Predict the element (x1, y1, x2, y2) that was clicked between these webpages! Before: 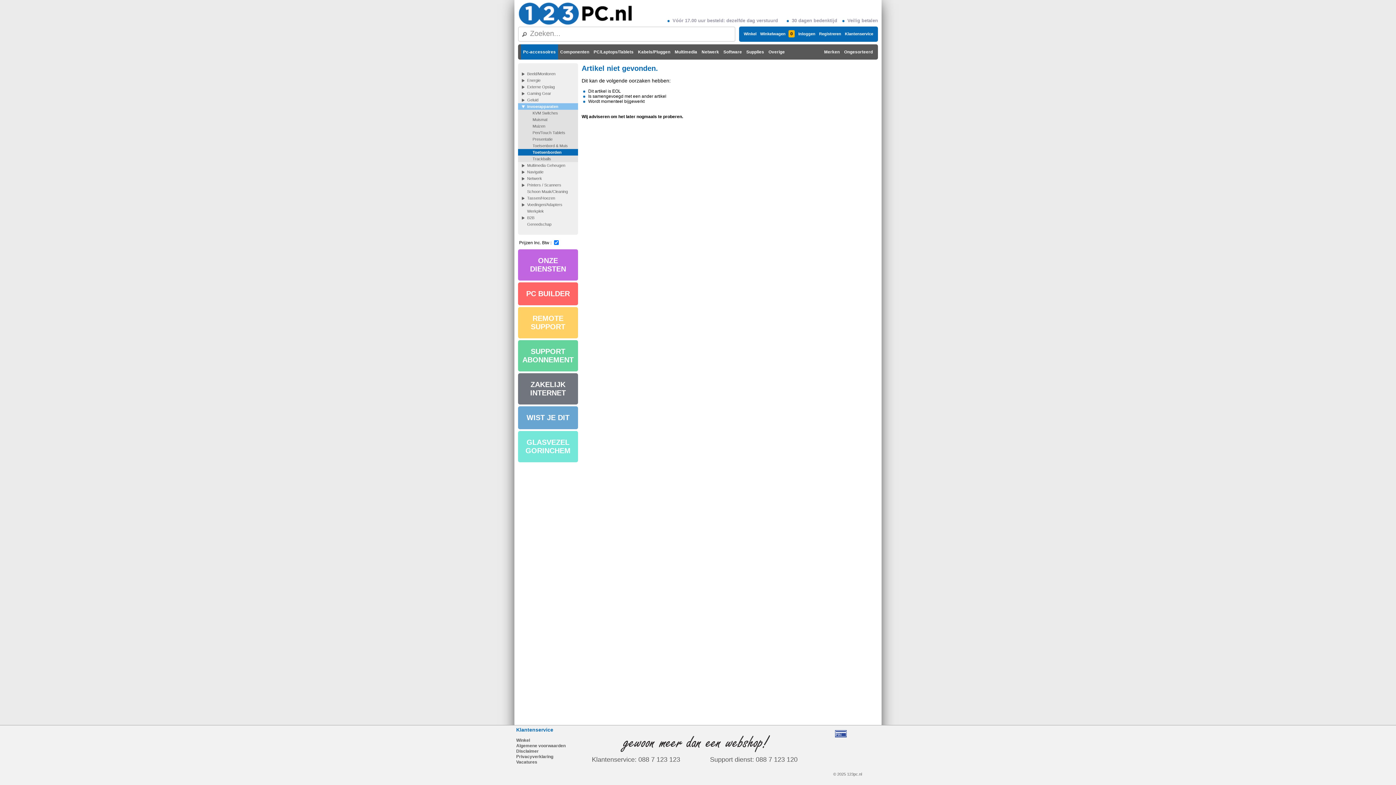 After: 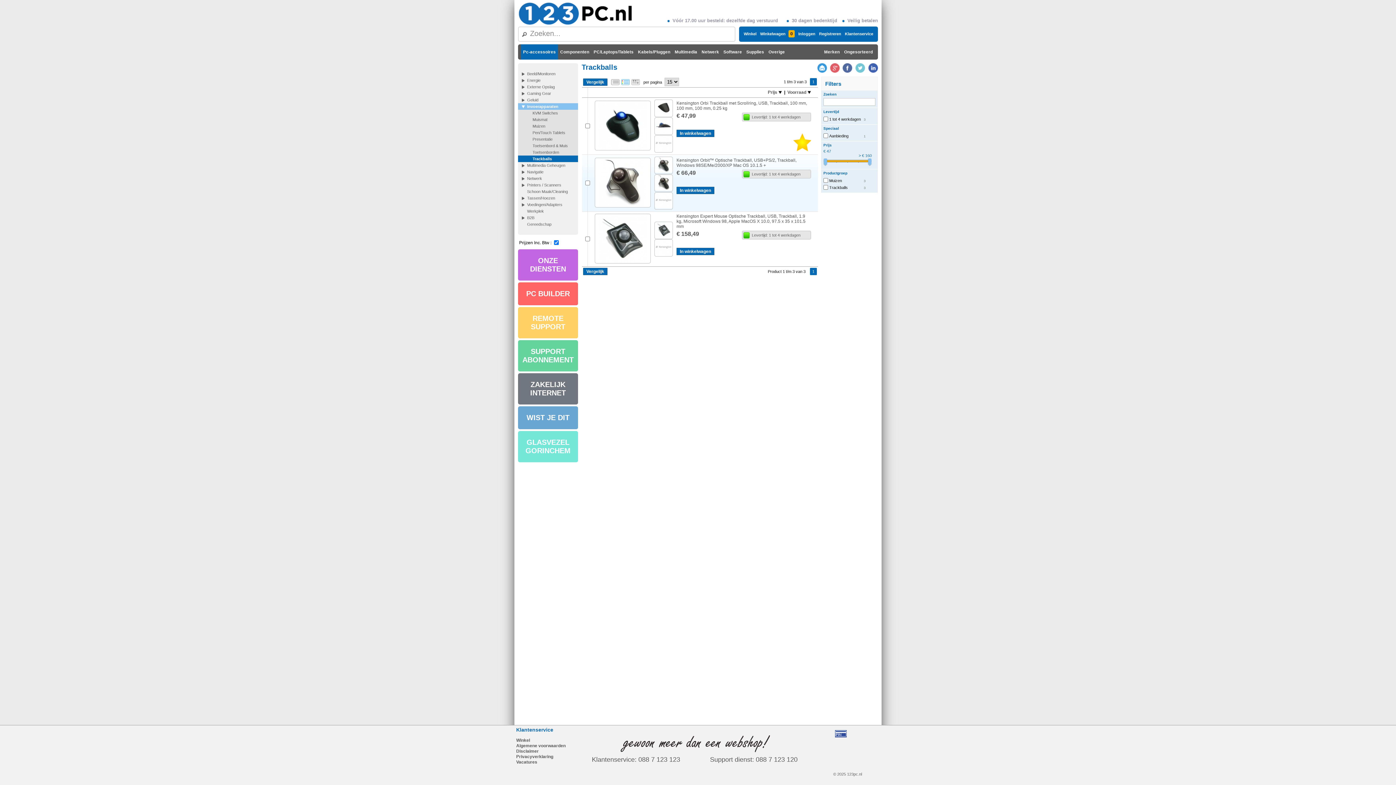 Action: bbox: (518, 155, 578, 162) label: Trackballs